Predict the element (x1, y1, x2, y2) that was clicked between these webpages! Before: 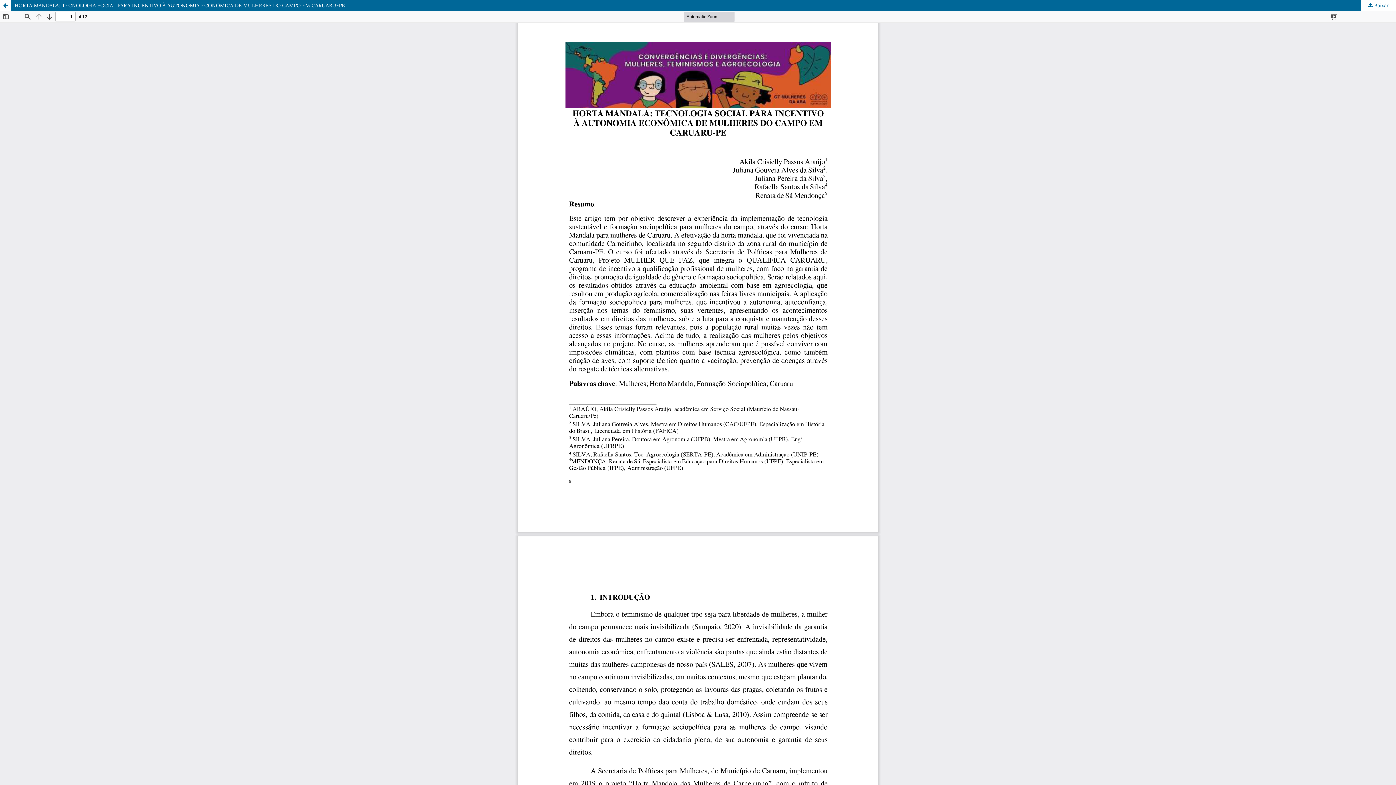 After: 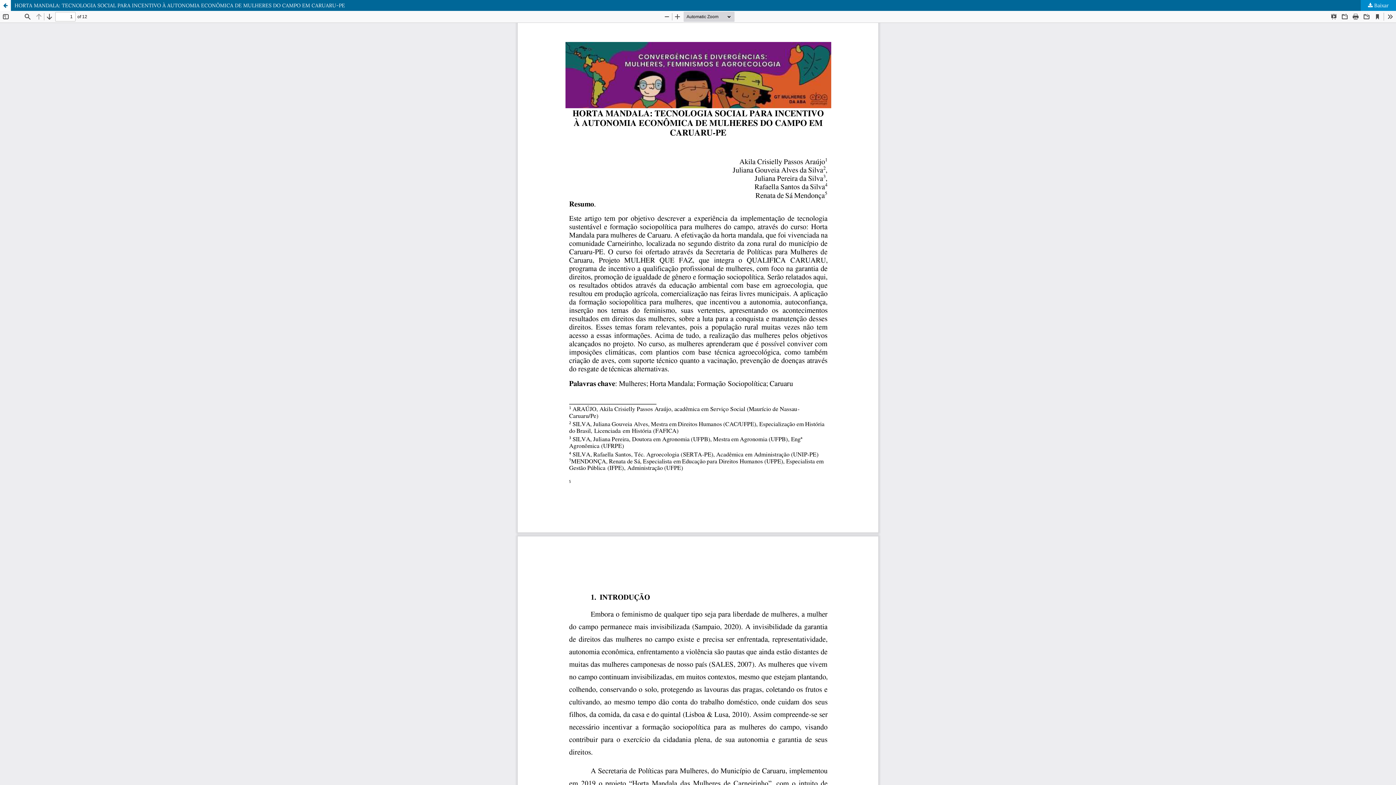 Action: bbox: (1361, 0, 1396, 10) label:  Baixar